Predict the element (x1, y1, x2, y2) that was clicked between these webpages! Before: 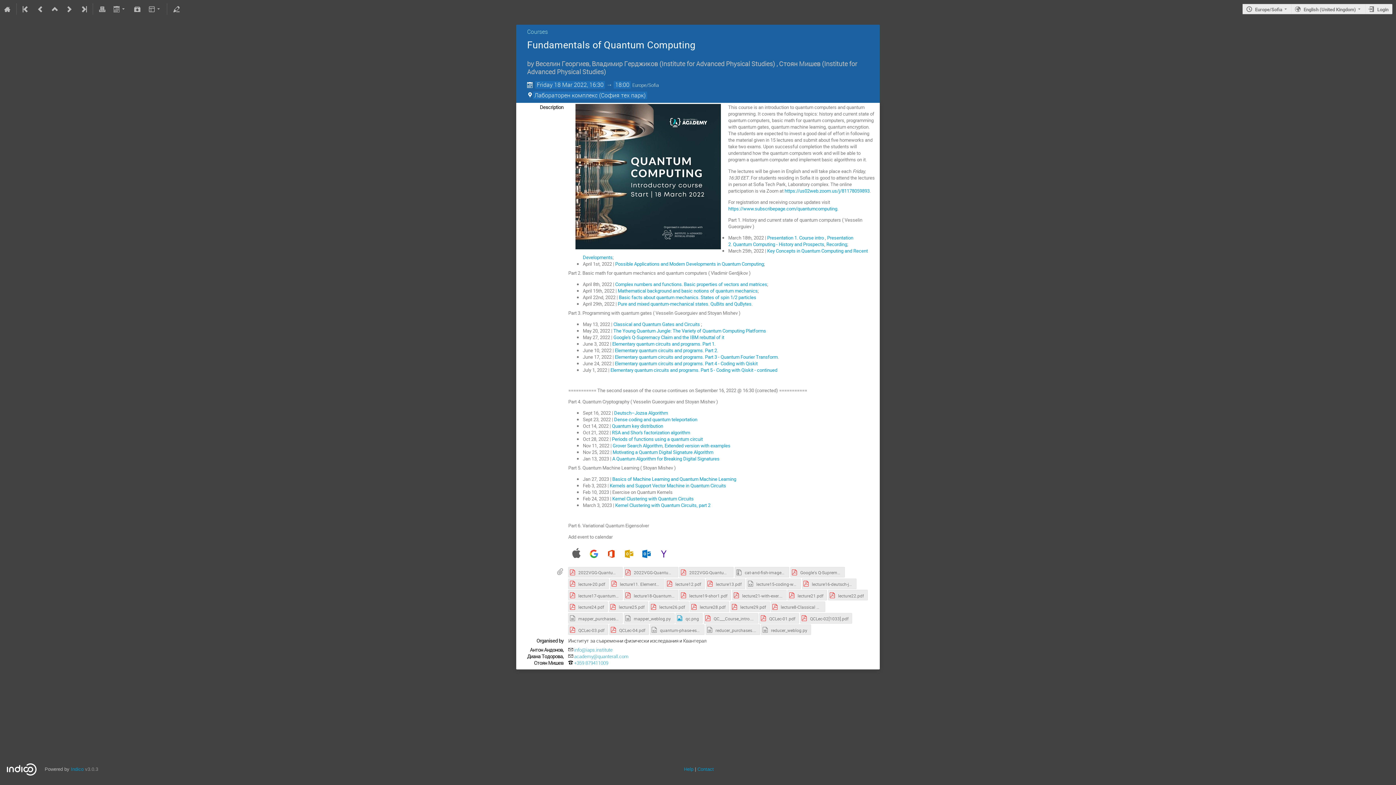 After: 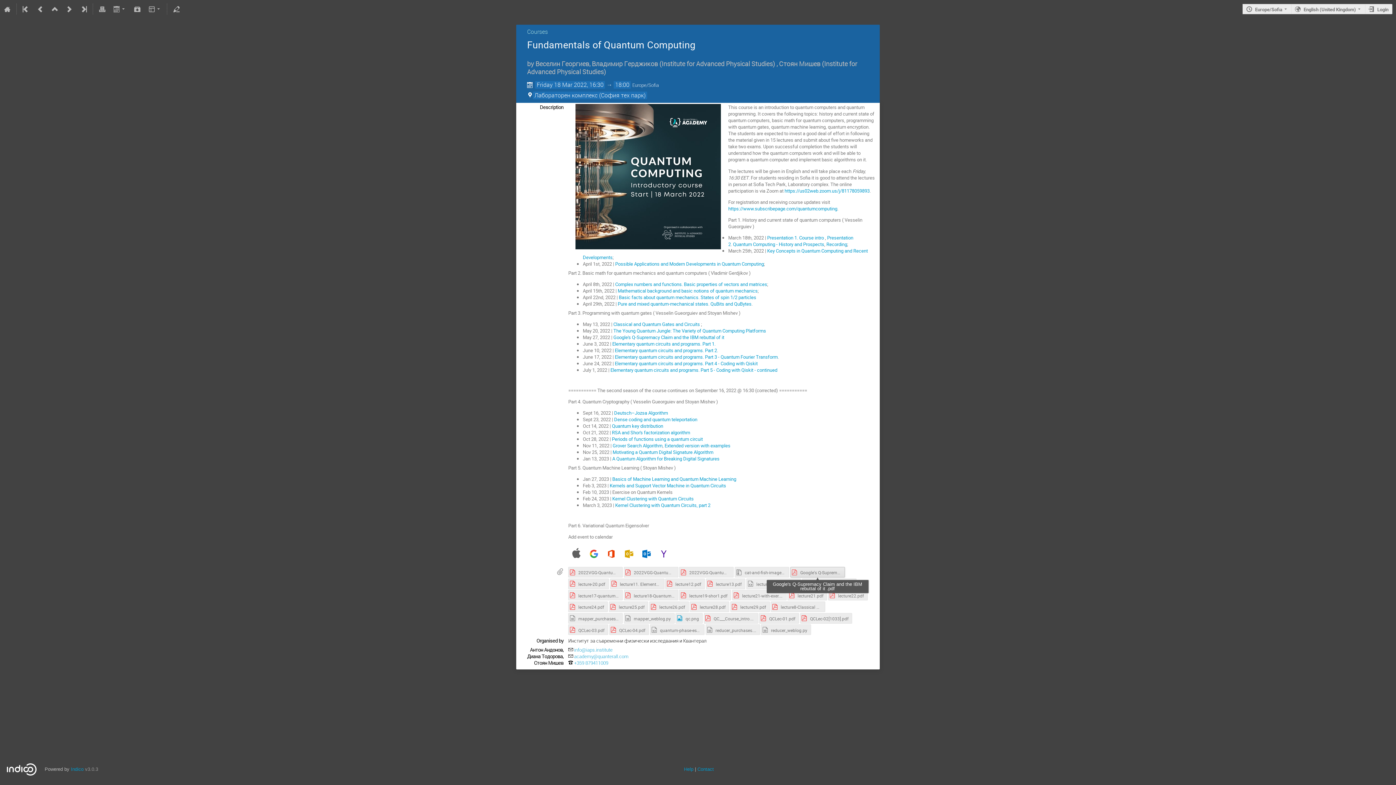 Action: label: Google's Q-Supremacy Claim and the IBM rebuttal of it .pdf bbox: (790, 567, 844, 577)